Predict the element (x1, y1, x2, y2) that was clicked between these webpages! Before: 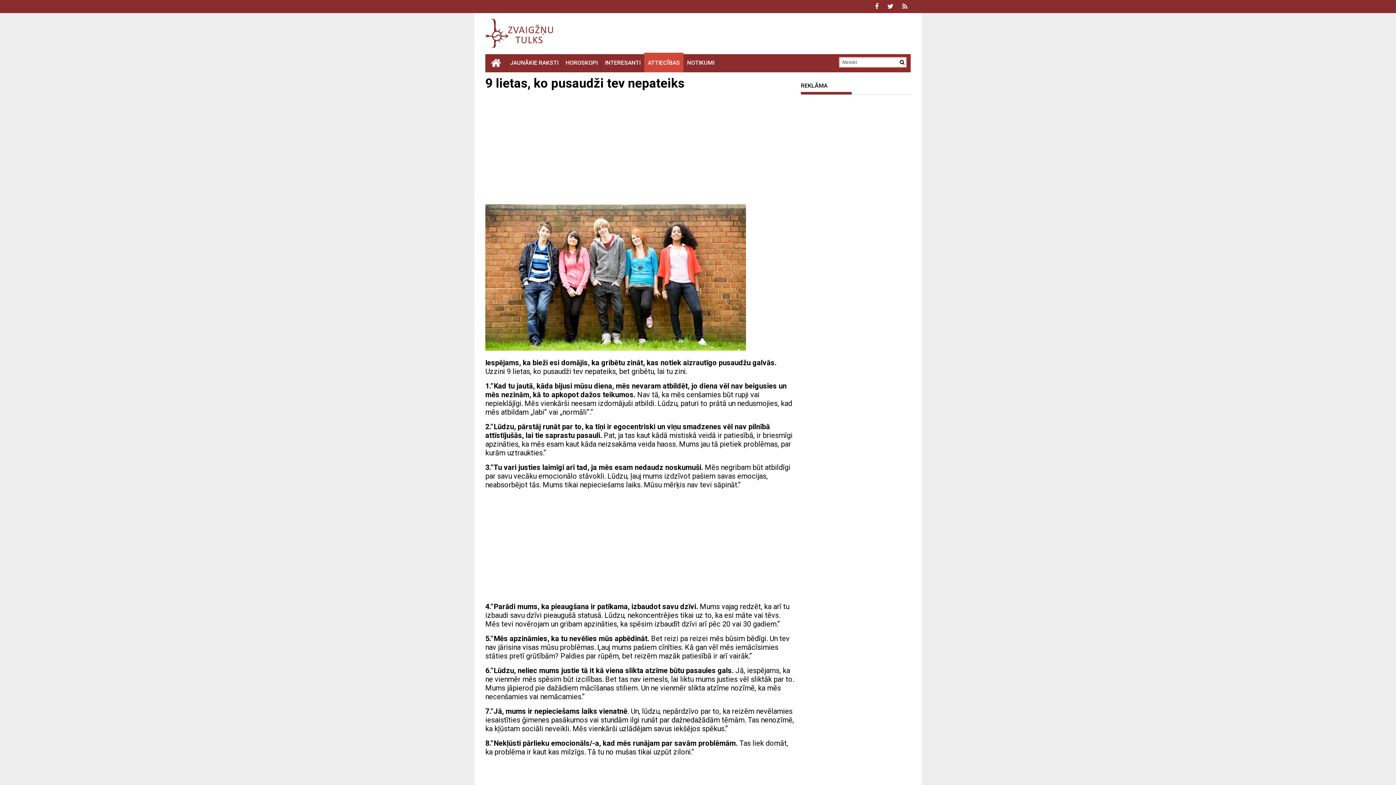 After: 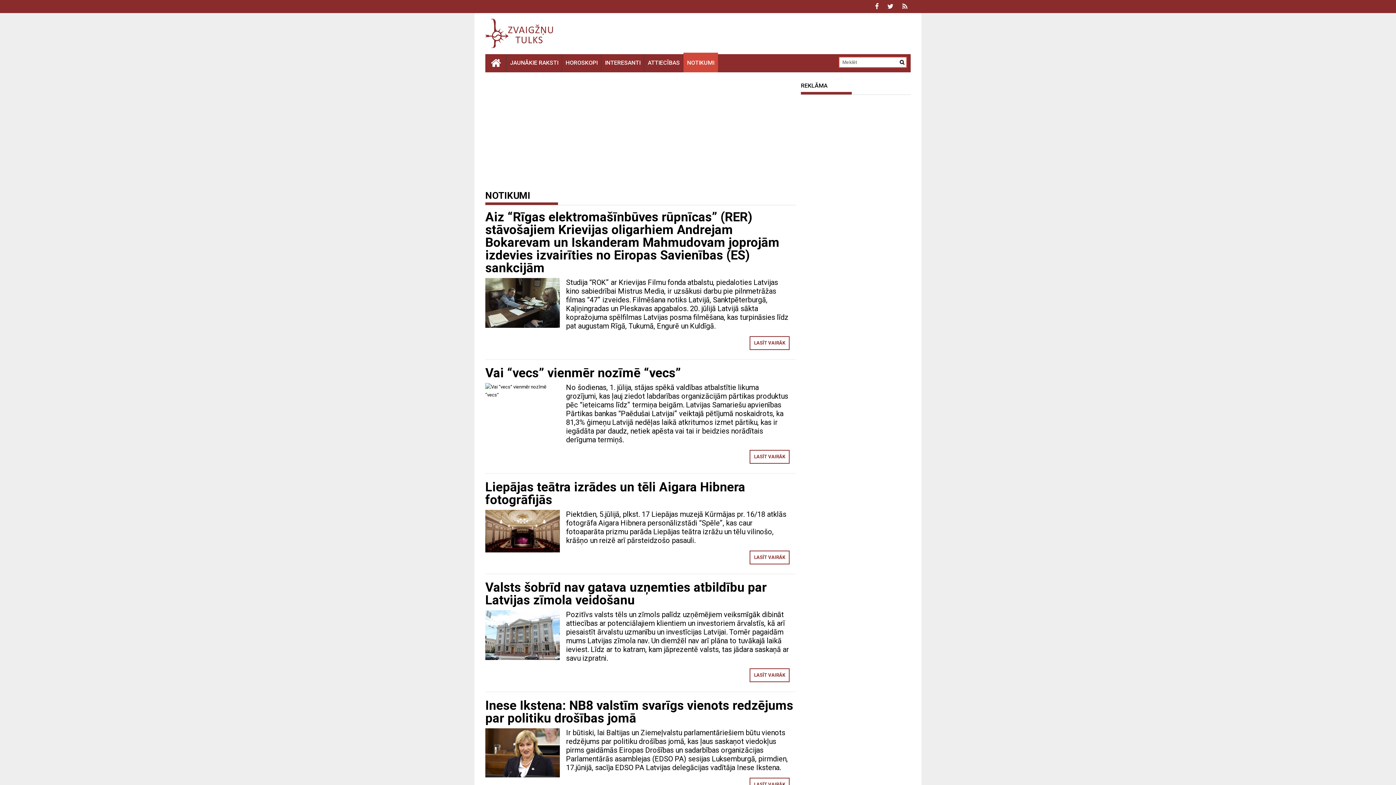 Action: bbox: (683, 54, 718, 71) label: NOTIKUMI